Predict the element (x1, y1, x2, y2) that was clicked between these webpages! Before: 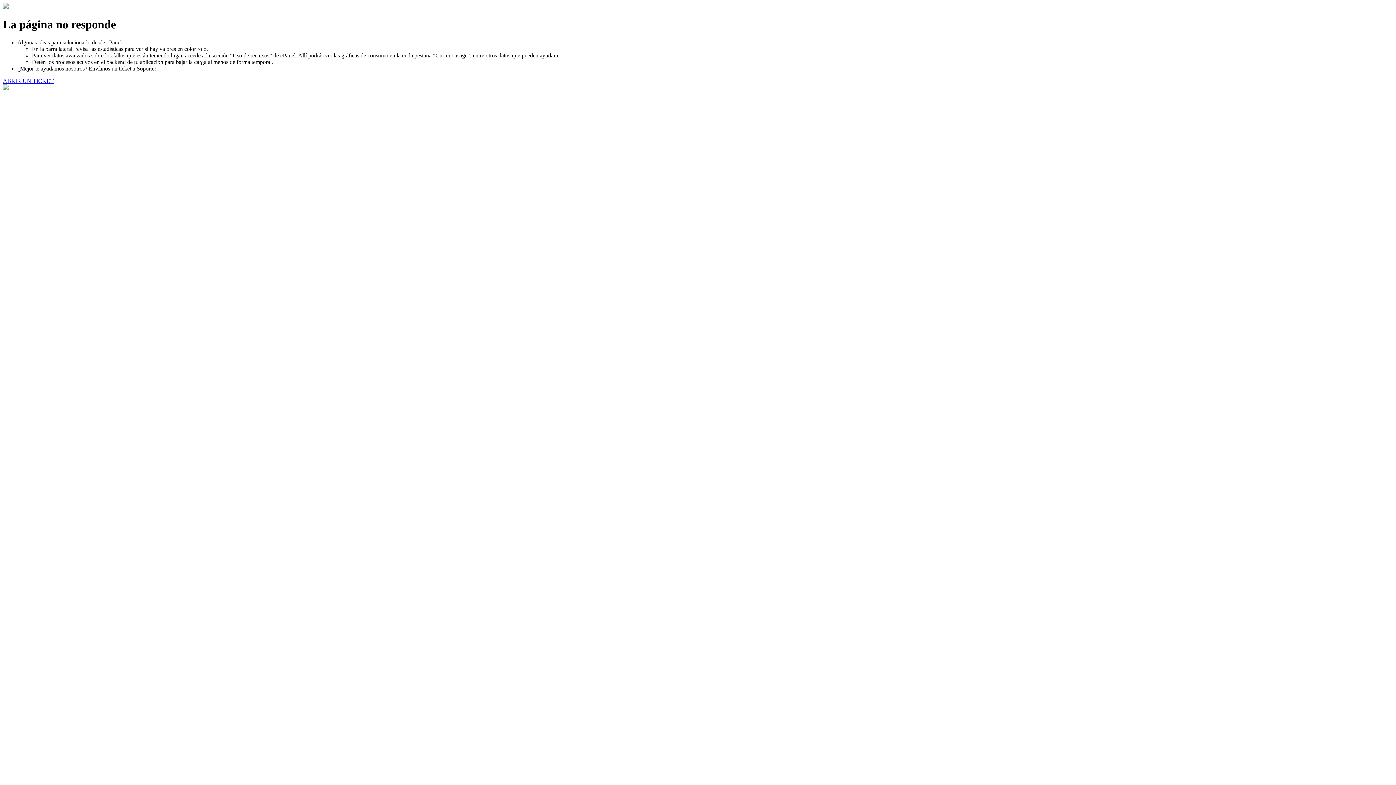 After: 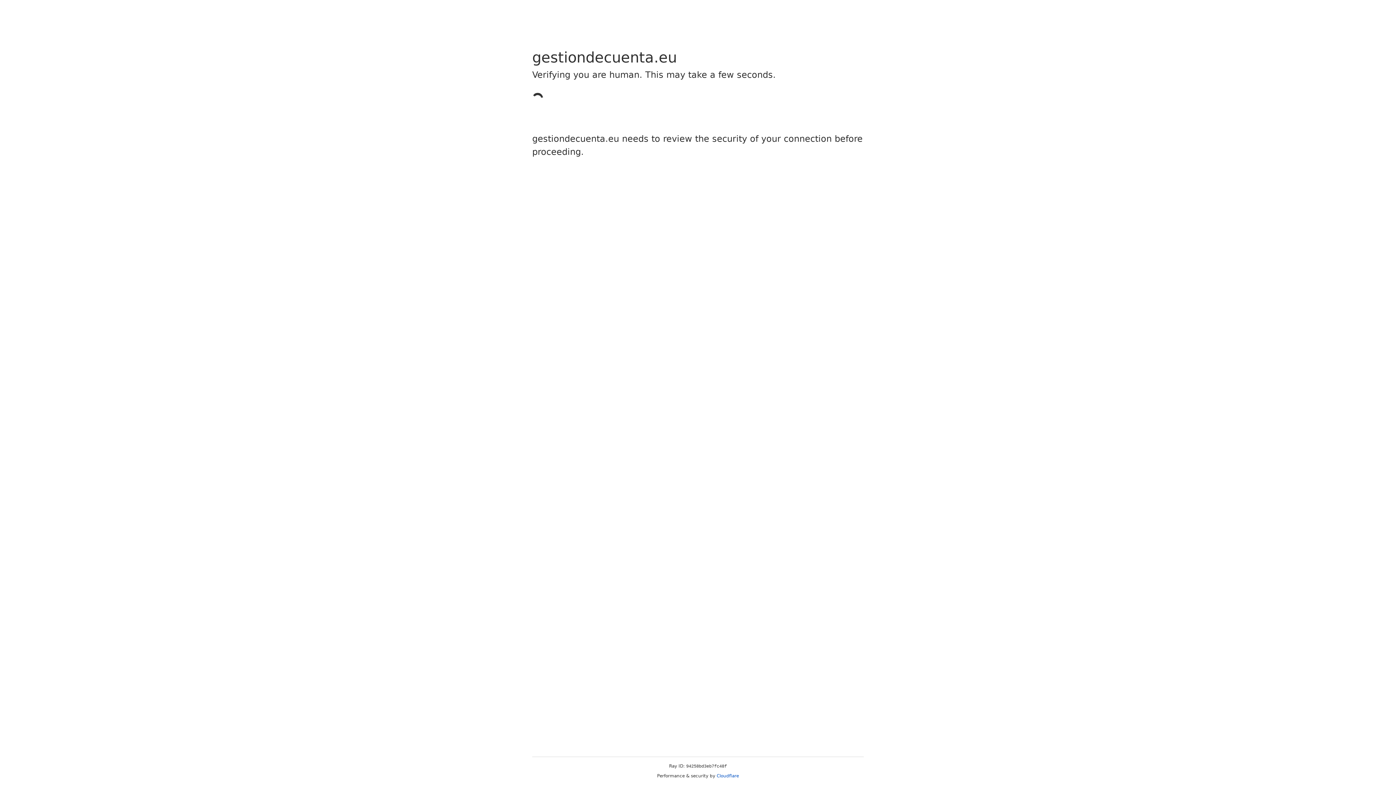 Action: bbox: (2, 77, 53, 83) label: ABRIR UN TICKET